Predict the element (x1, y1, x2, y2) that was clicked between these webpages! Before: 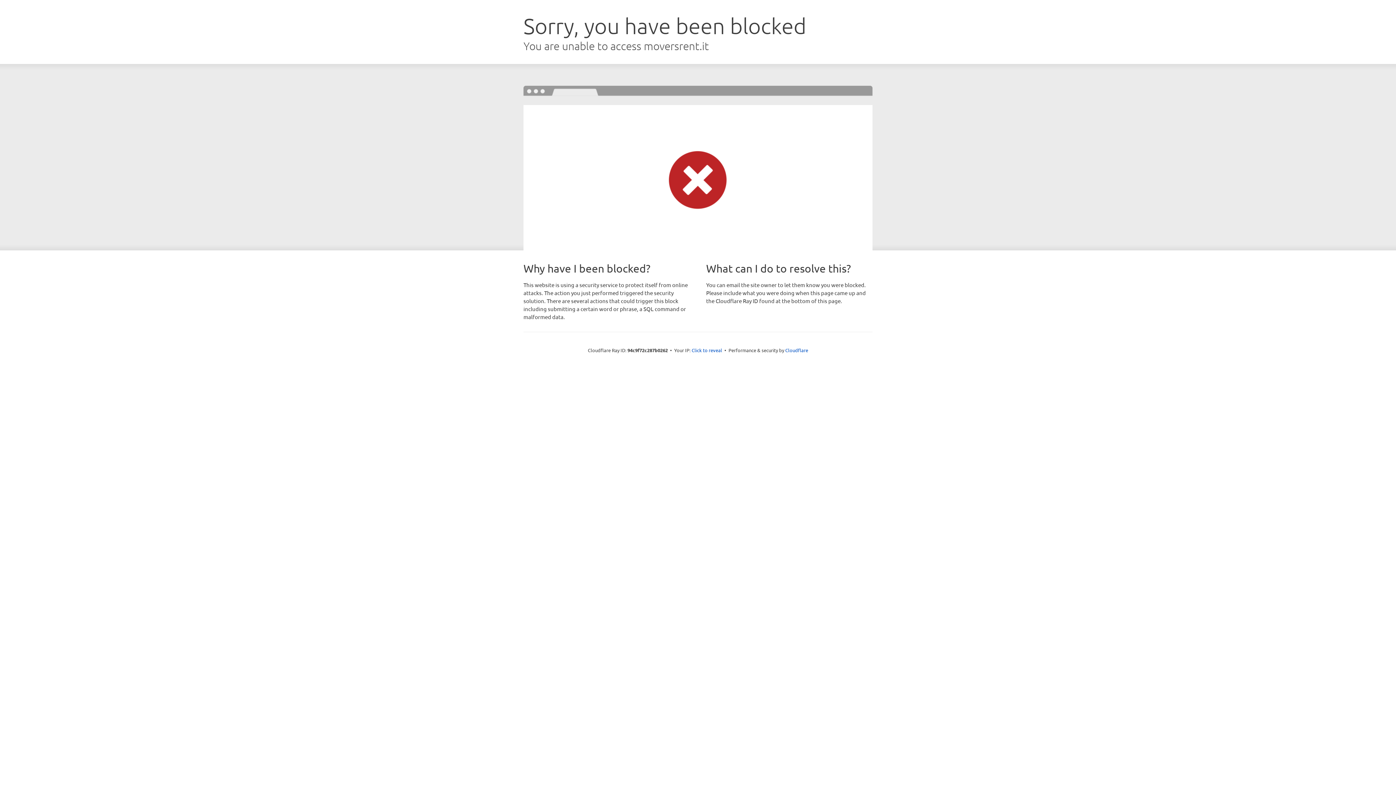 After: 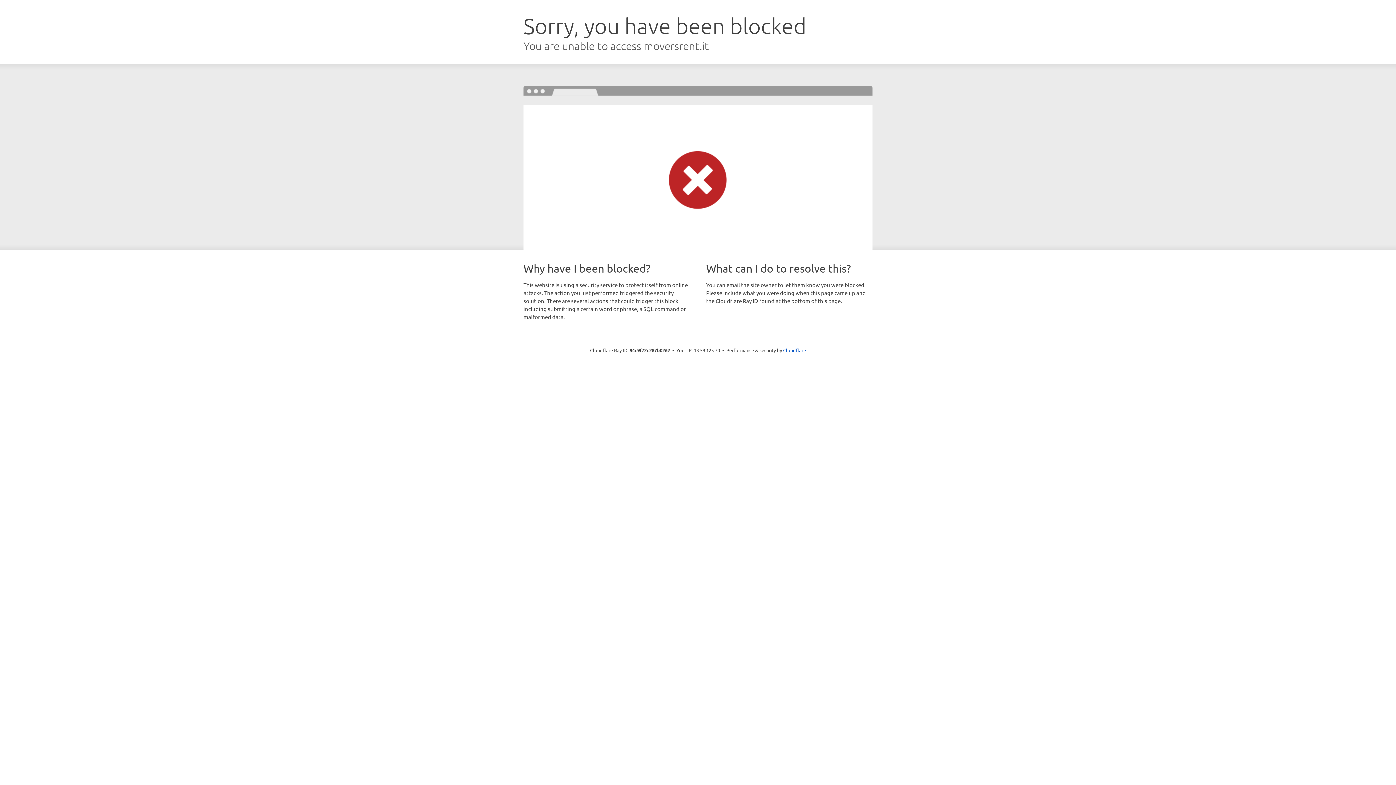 Action: bbox: (691, 346, 722, 353) label: Click to reveal